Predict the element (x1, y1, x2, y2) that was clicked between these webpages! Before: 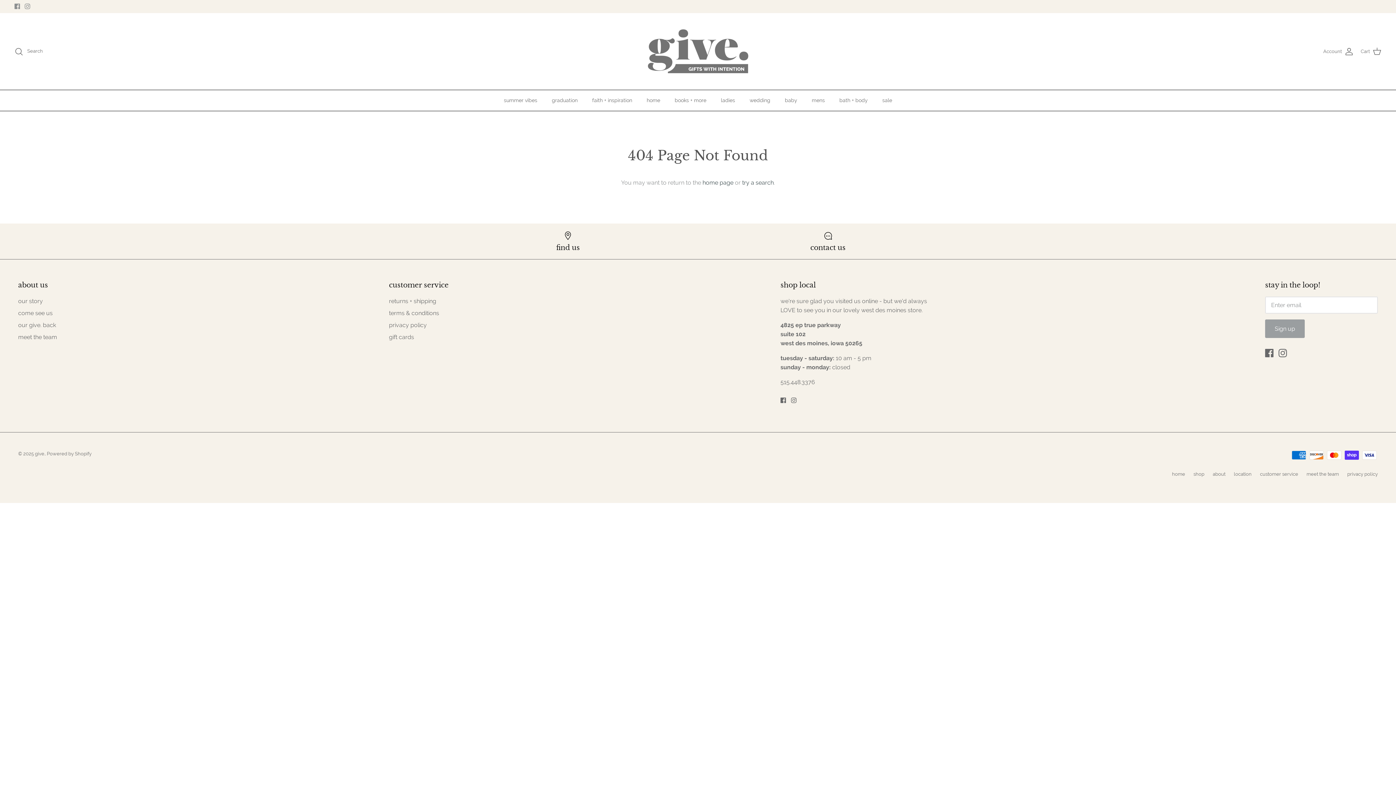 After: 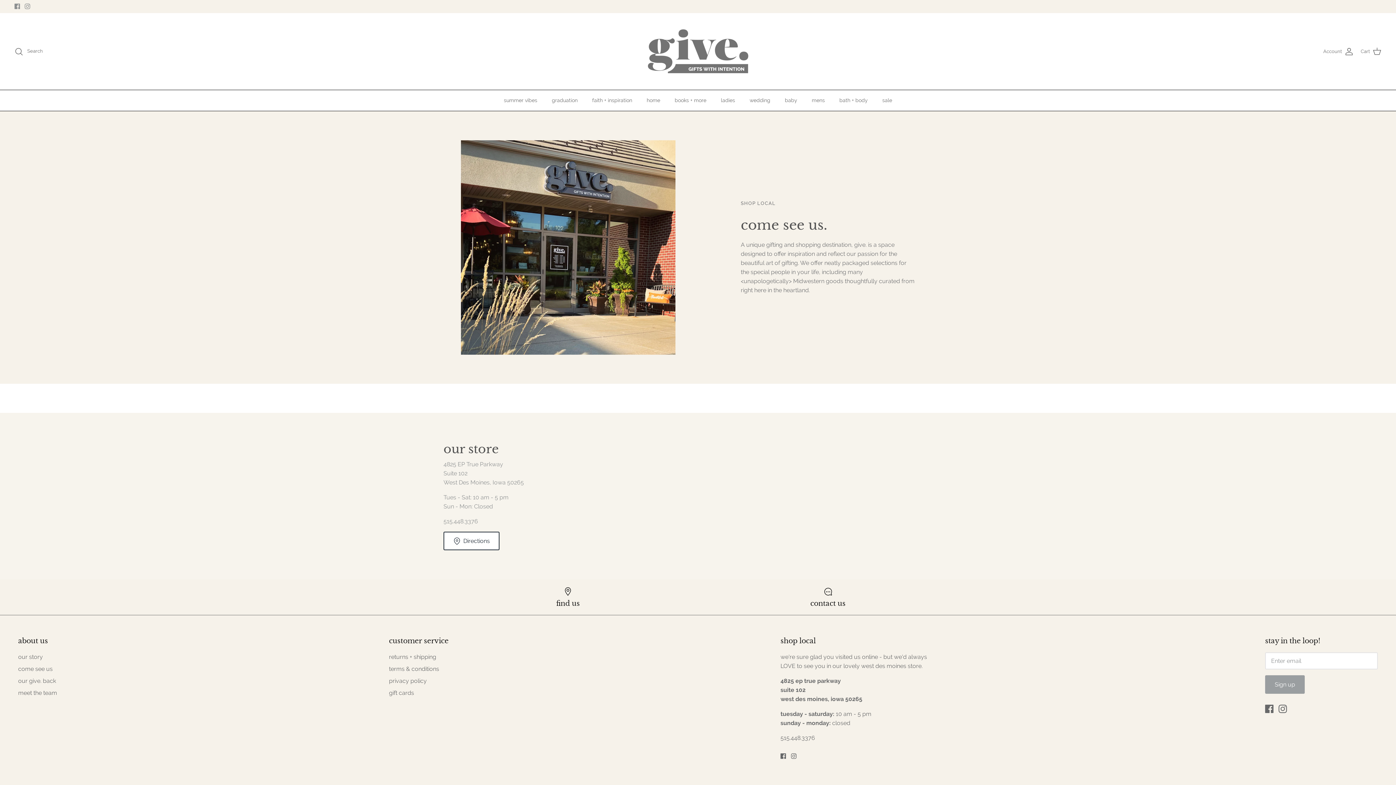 Action: bbox: (443, 231, 692, 251) label: find us